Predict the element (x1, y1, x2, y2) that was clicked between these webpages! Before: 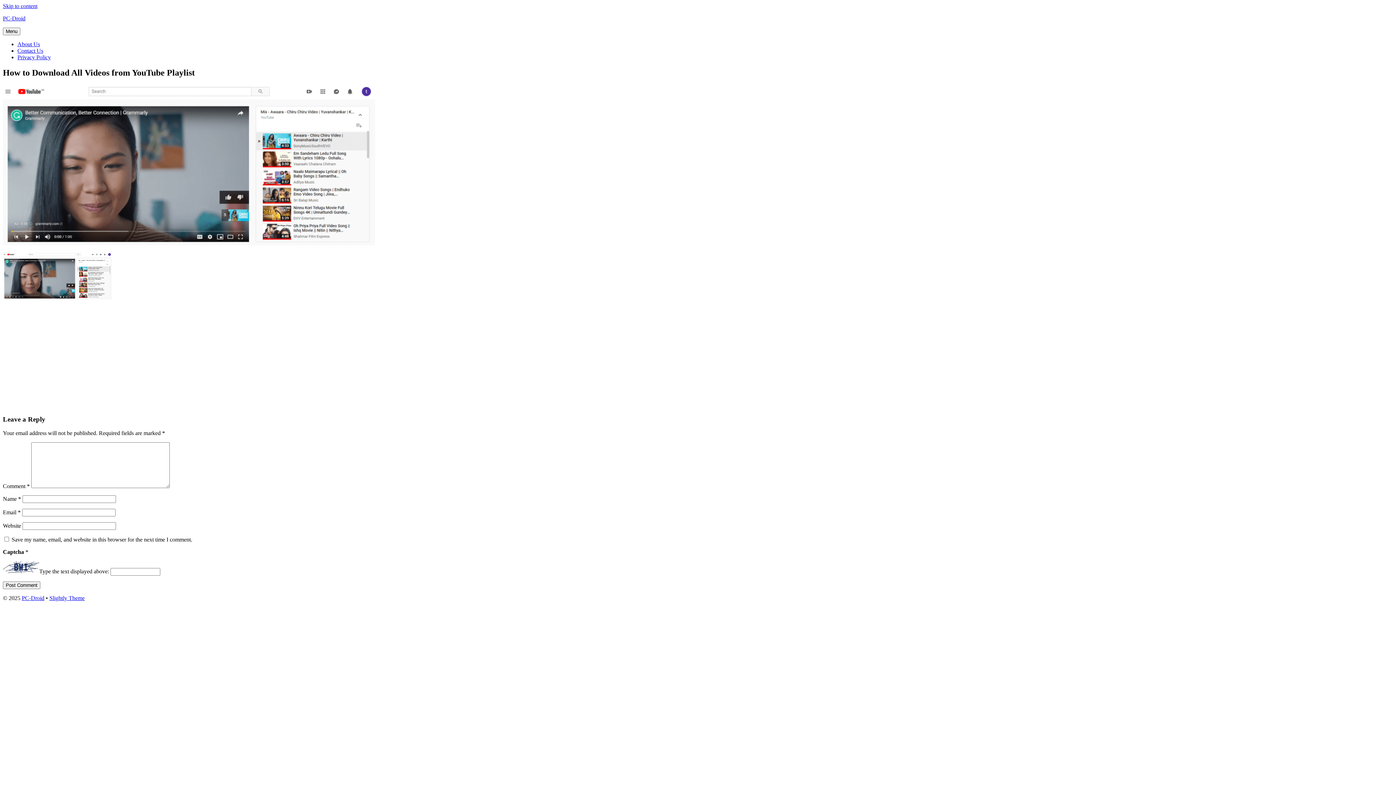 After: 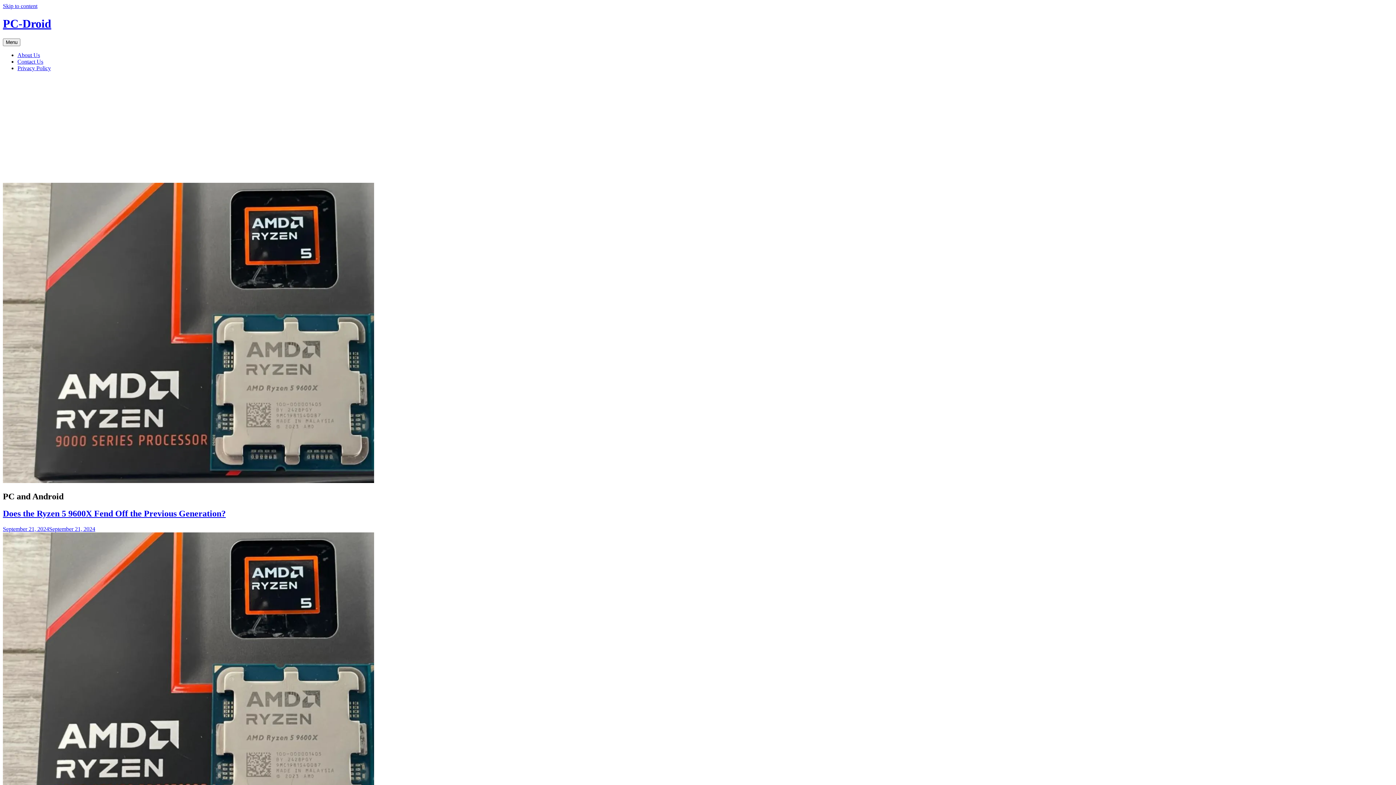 Action: bbox: (21, 595, 44, 601) label: PC-Droid